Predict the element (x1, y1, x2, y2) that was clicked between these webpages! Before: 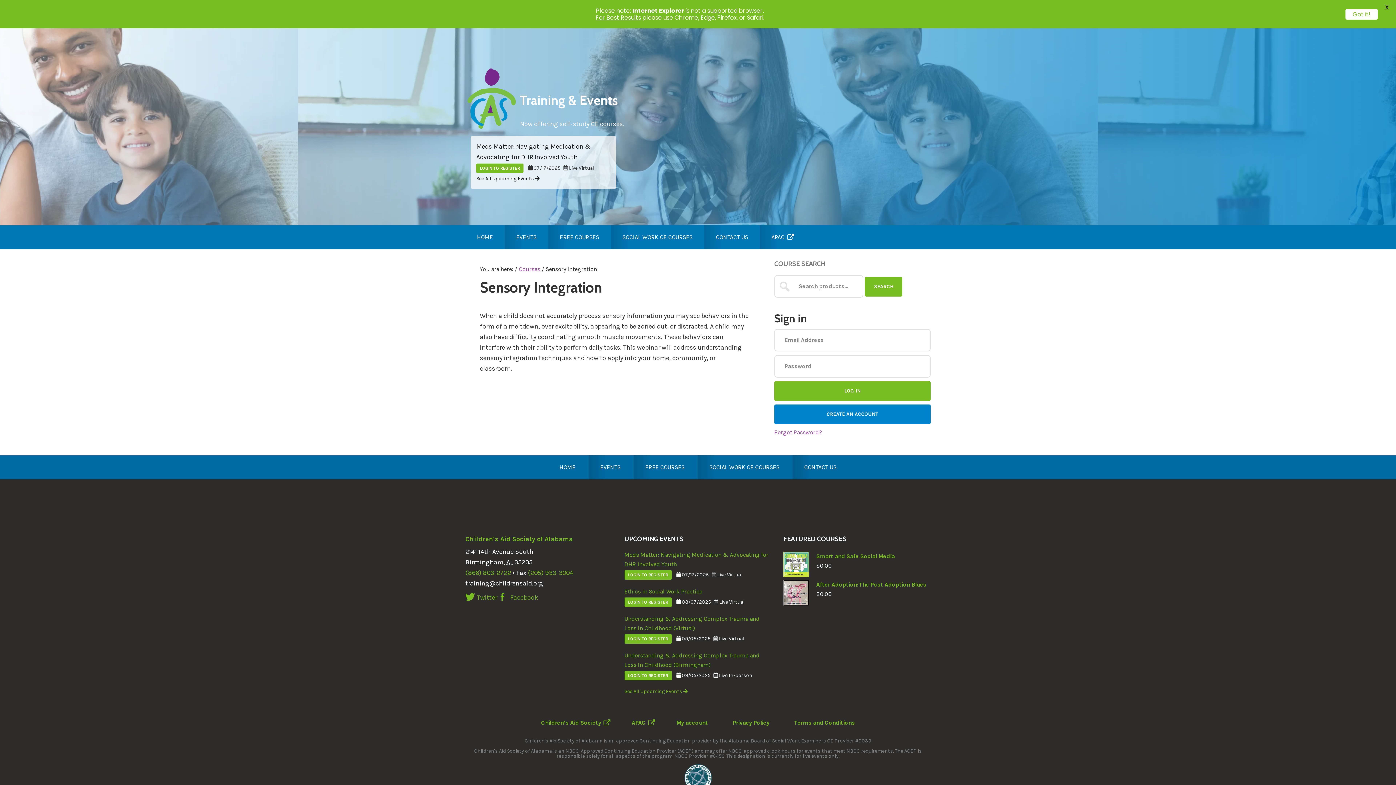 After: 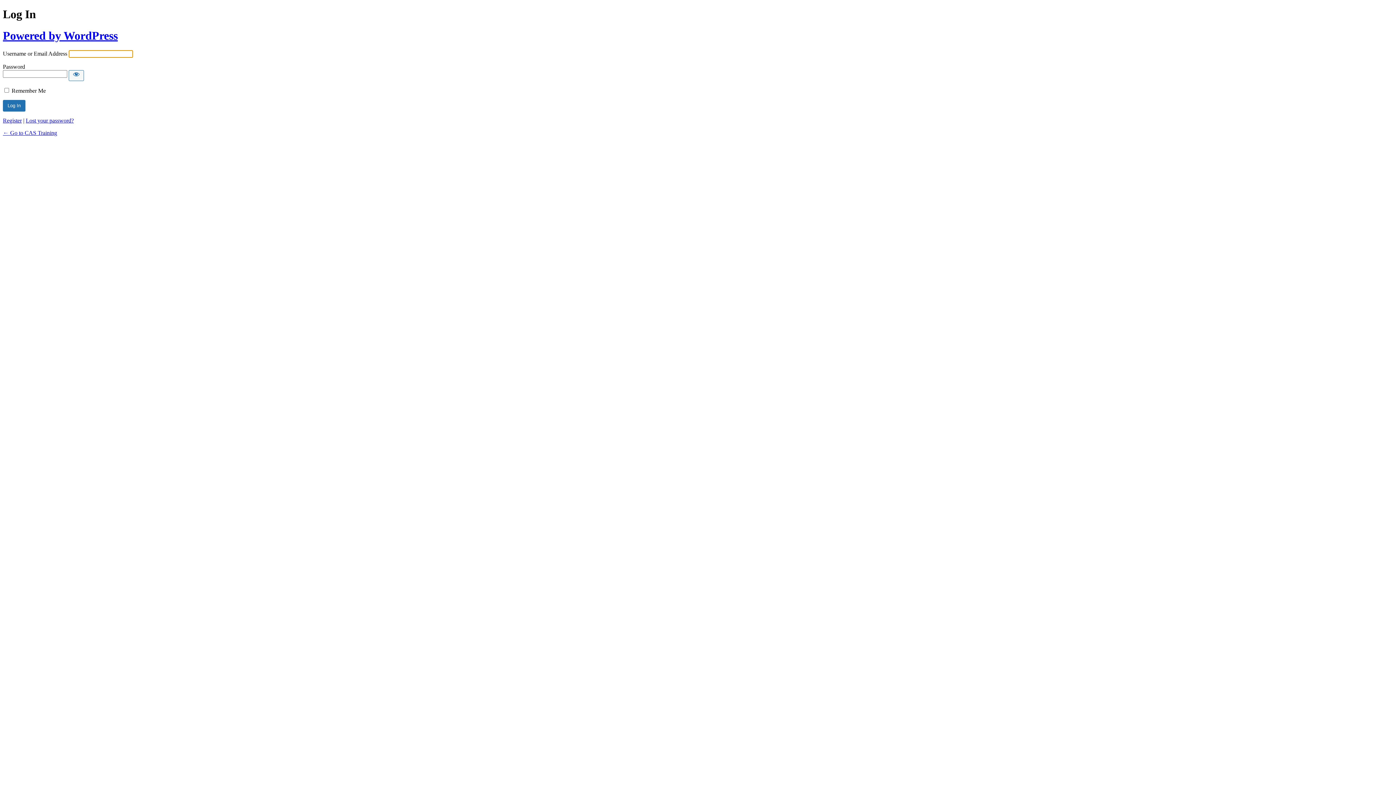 Action: label: LOGIN TO REGISTER bbox: (624, 671, 671, 680)